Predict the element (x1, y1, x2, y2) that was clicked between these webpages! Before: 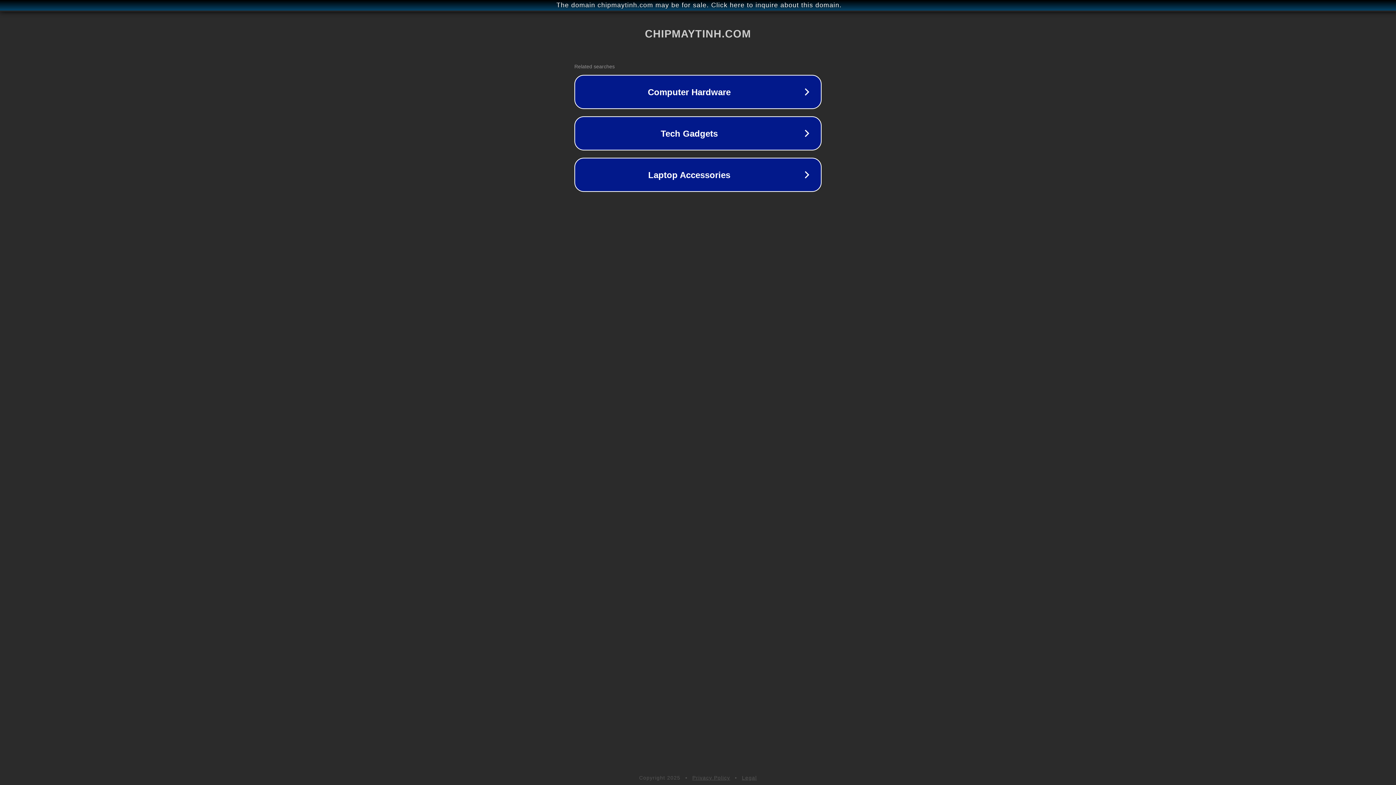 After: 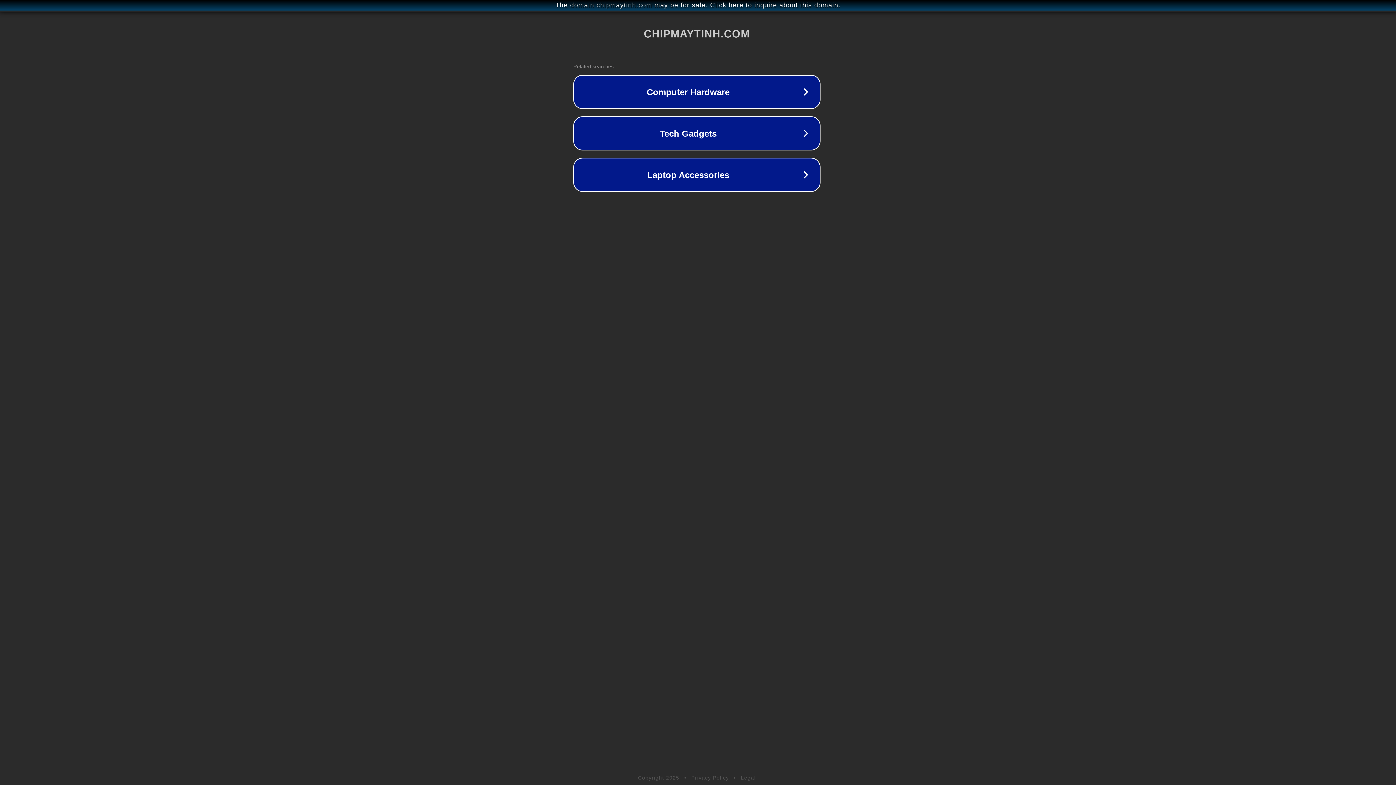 Action: label: The domain chipmaytinh.com may be for sale. Click here to inquire about this domain. bbox: (1, 1, 1397, 9)